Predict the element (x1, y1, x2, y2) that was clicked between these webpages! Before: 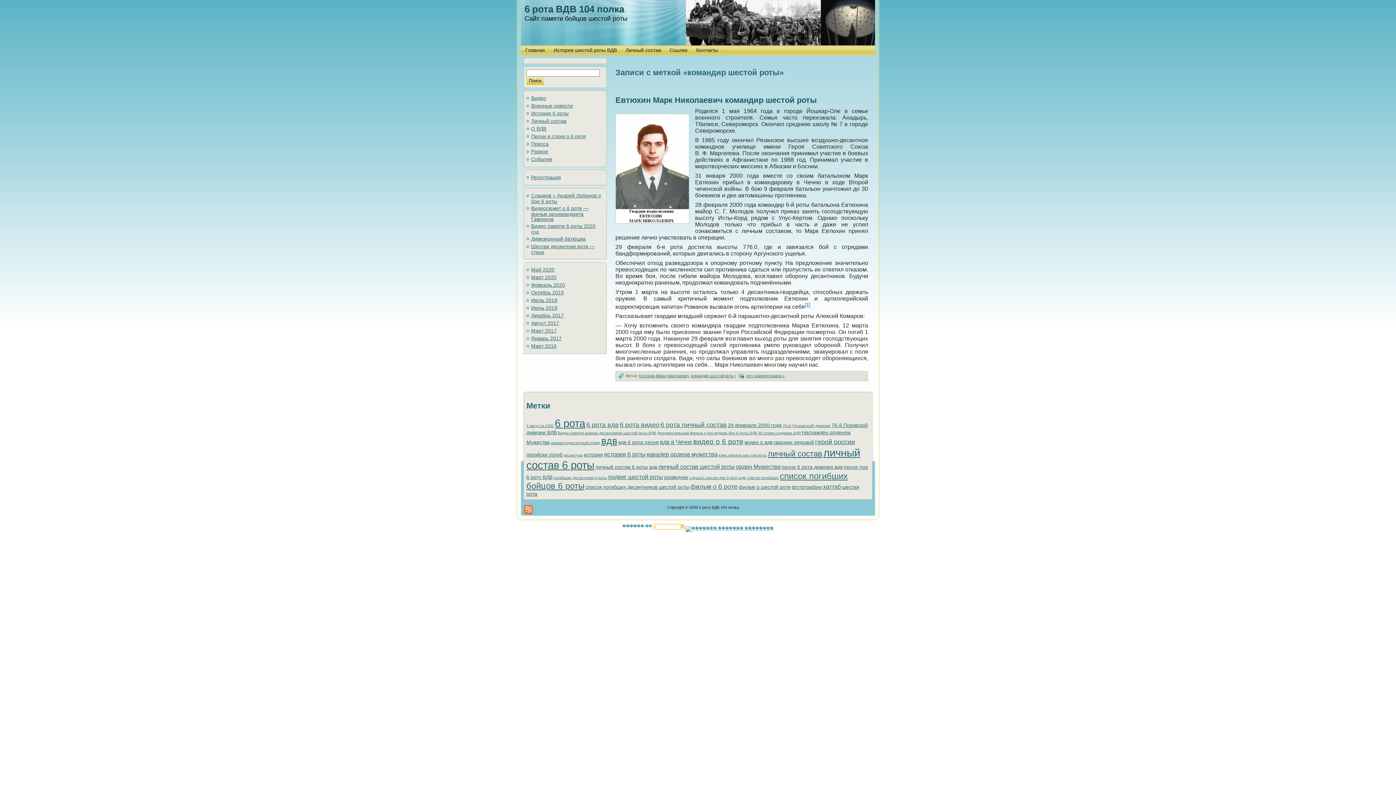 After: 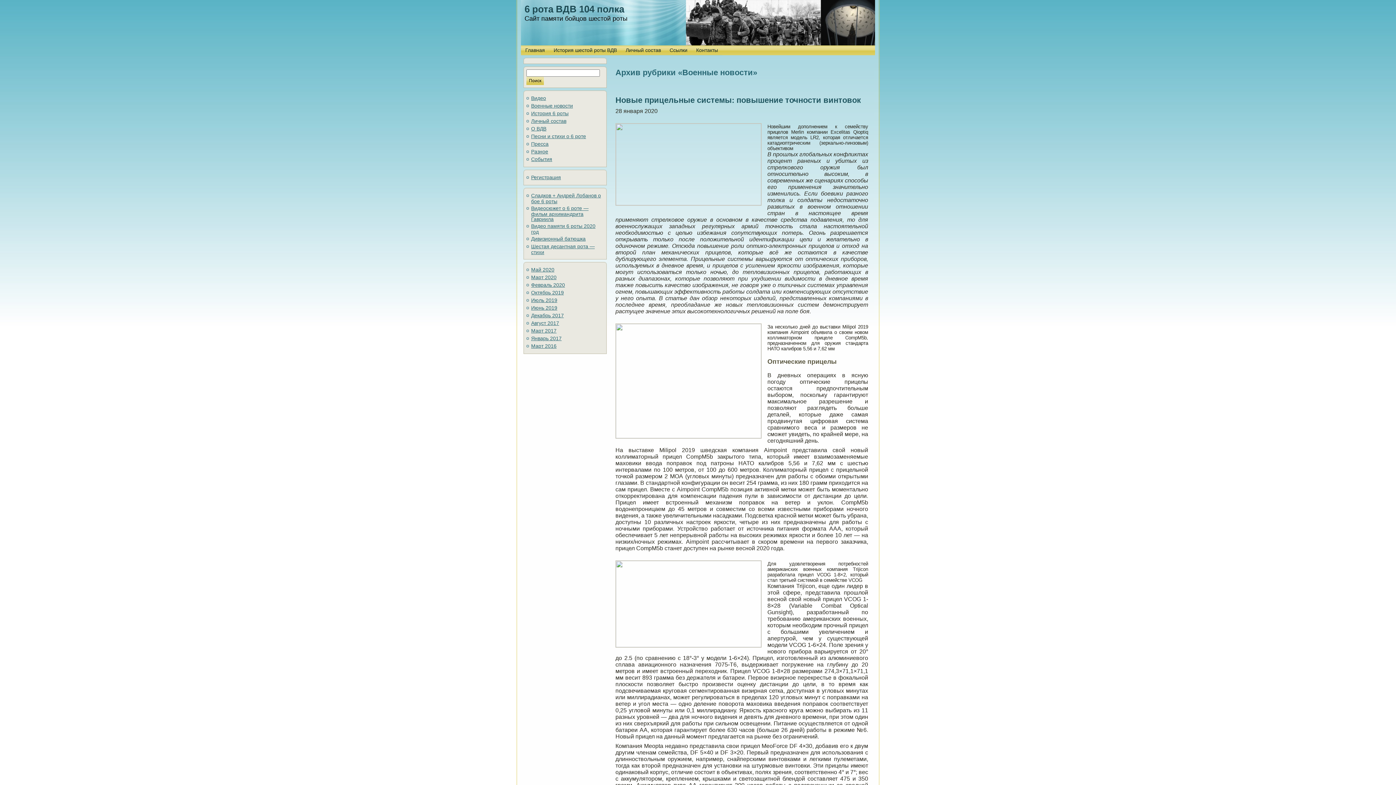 Action: bbox: (531, 102, 573, 108) label: Военные новости